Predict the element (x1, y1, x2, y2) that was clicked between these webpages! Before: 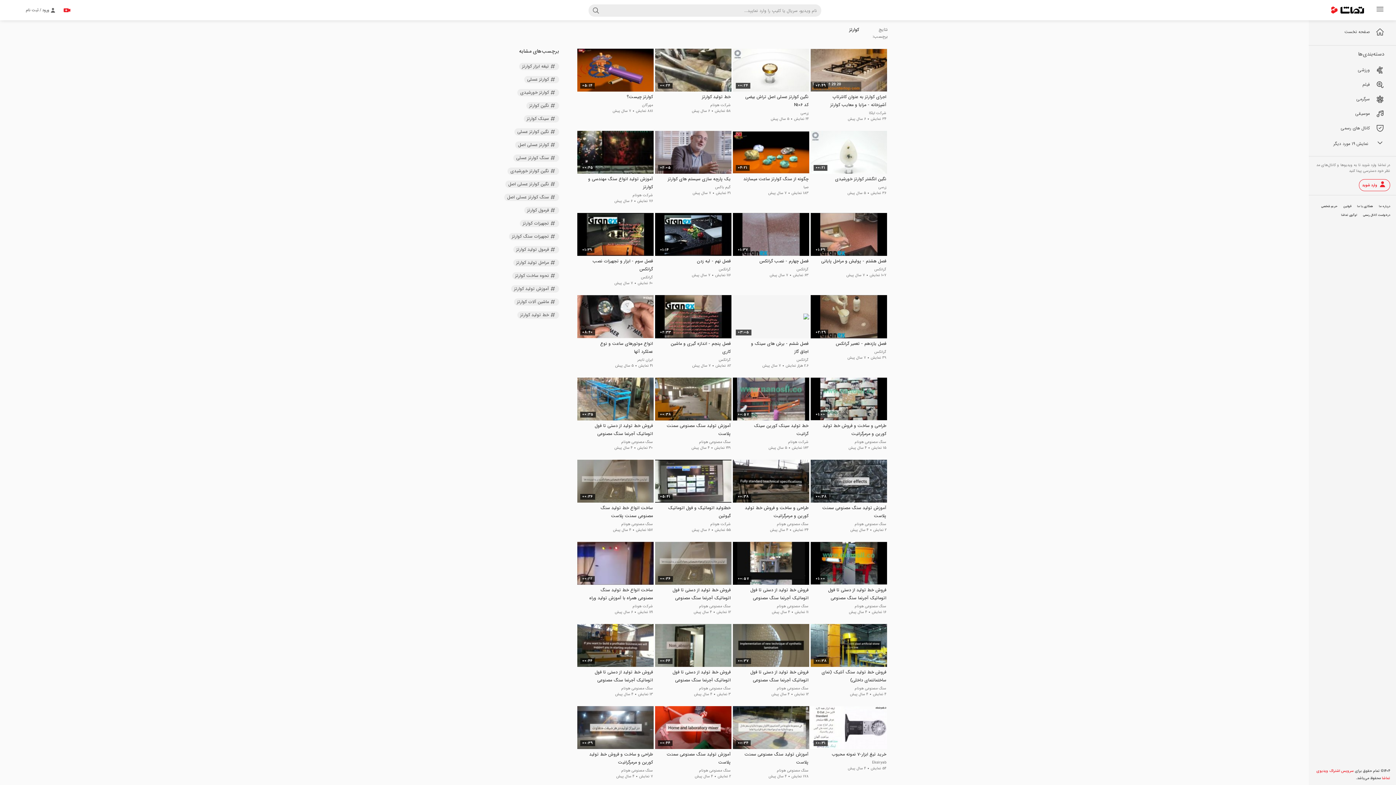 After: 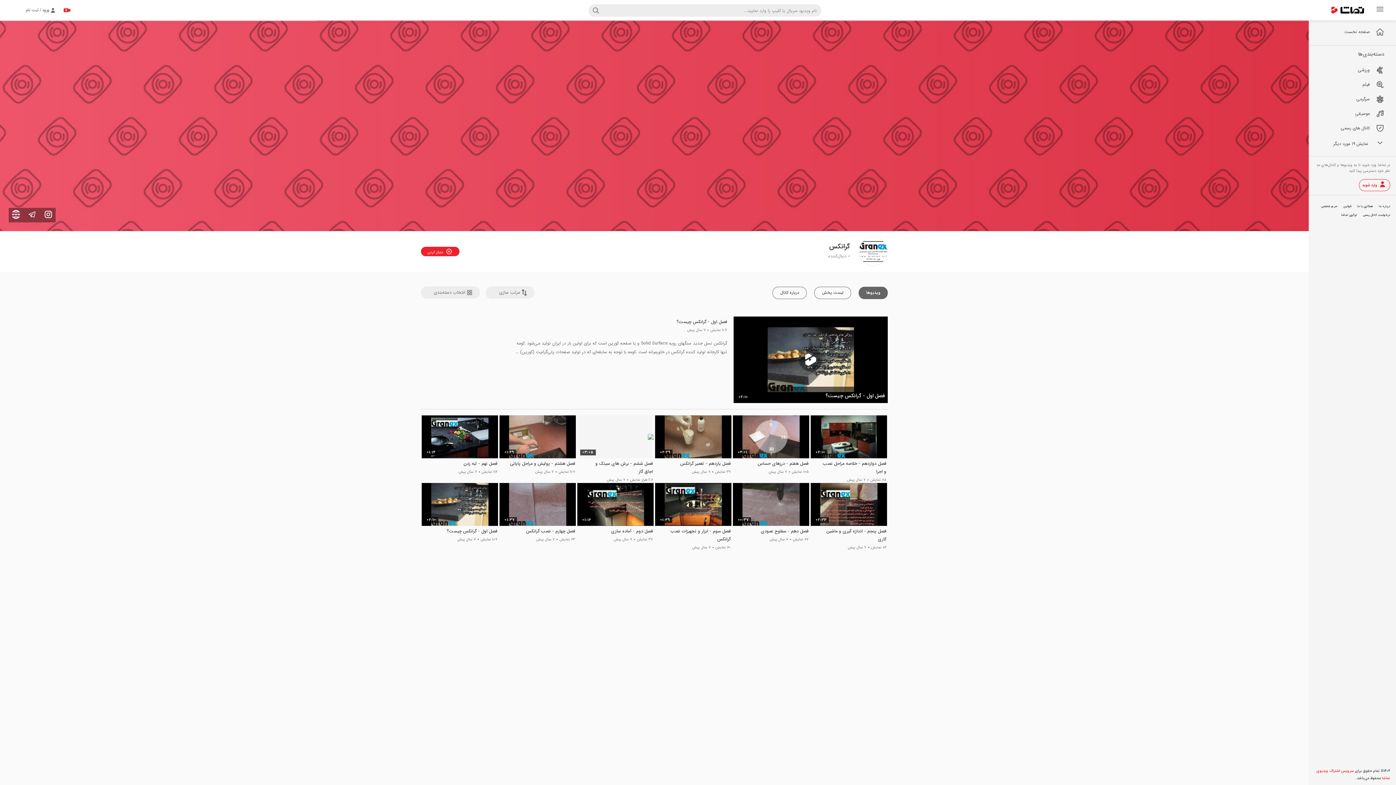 Action: label: گرانکس bbox: (733, 267, 808, 272)